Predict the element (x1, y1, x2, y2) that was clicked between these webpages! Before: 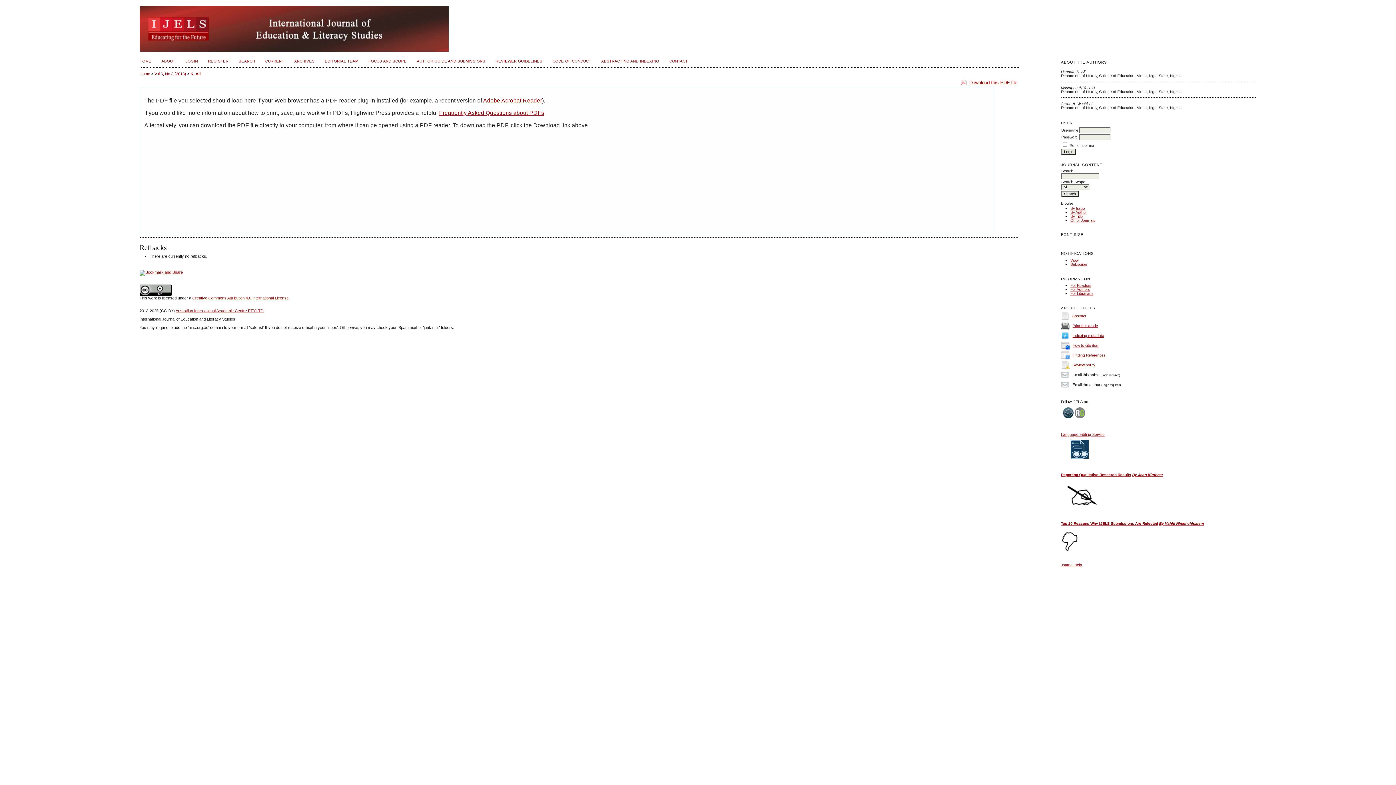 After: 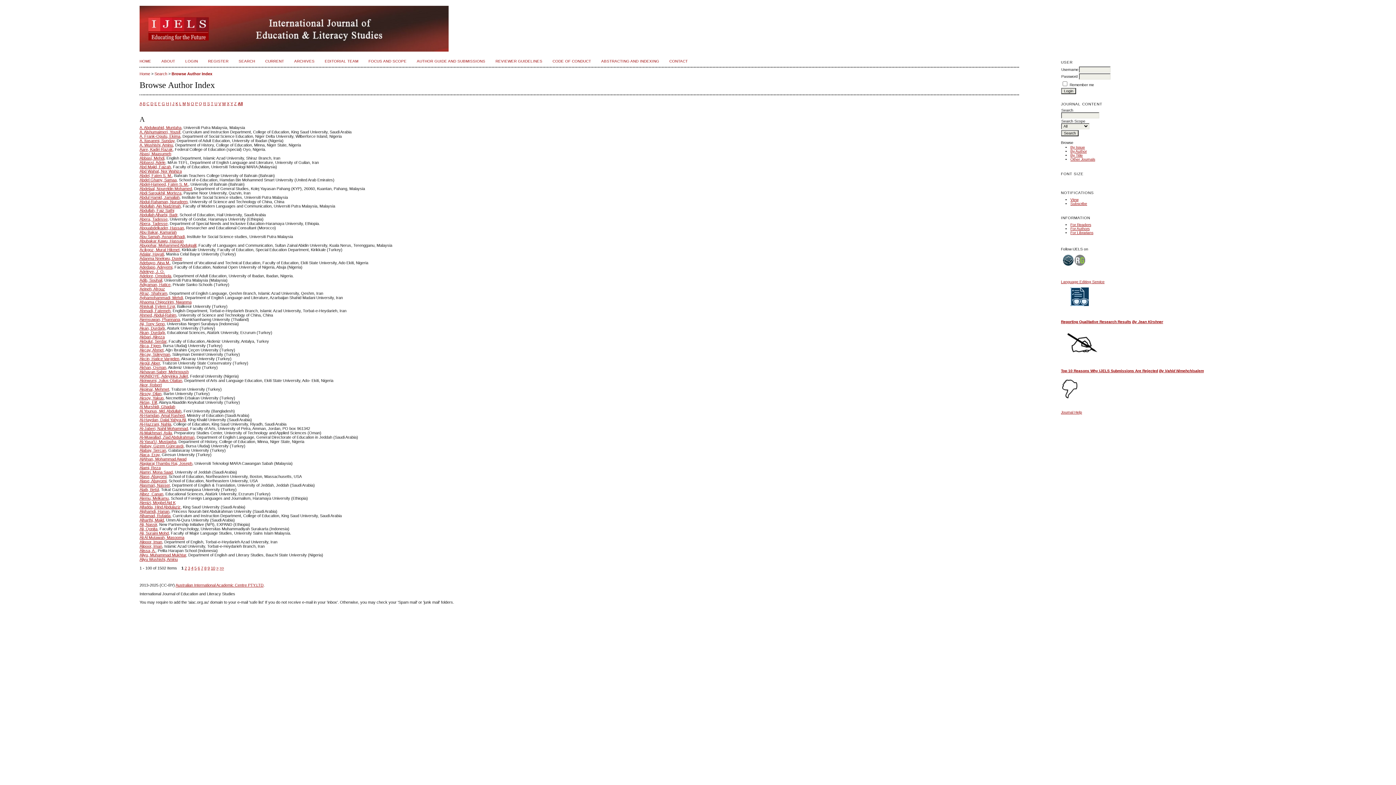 Action: bbox: (1070, 210, 1087, 214) label: By Author